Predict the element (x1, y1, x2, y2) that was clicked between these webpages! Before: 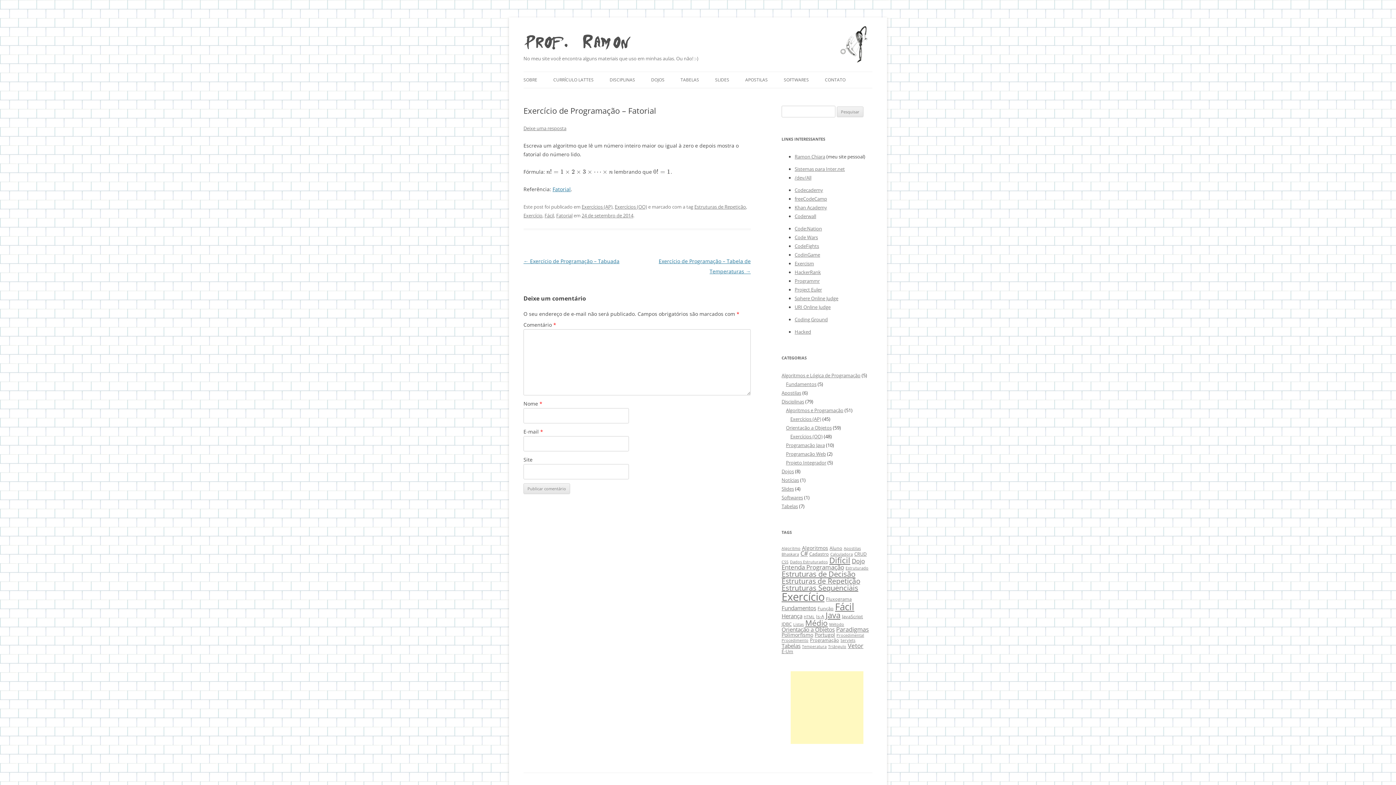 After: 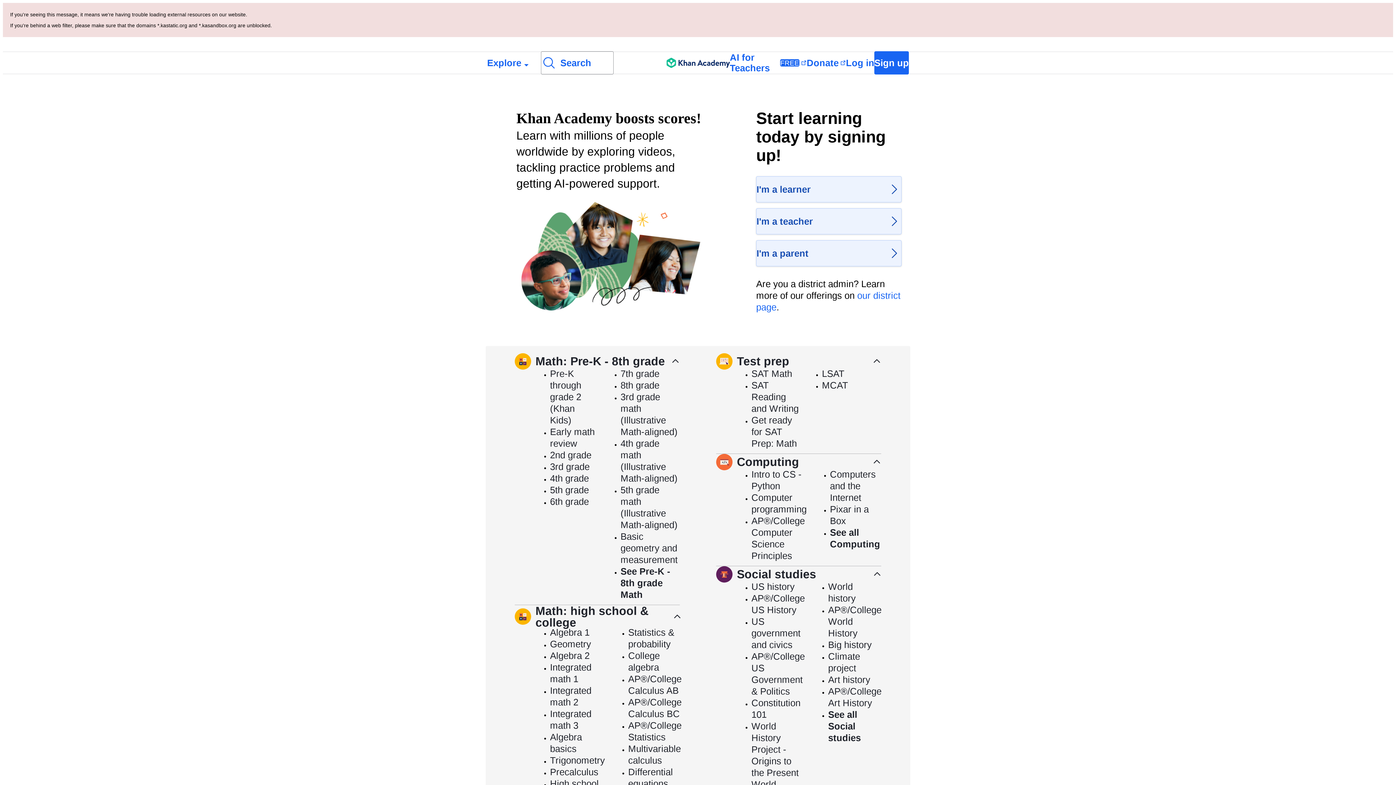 Action: bbox: (794, 204, 827, 210) label: Khan Academy